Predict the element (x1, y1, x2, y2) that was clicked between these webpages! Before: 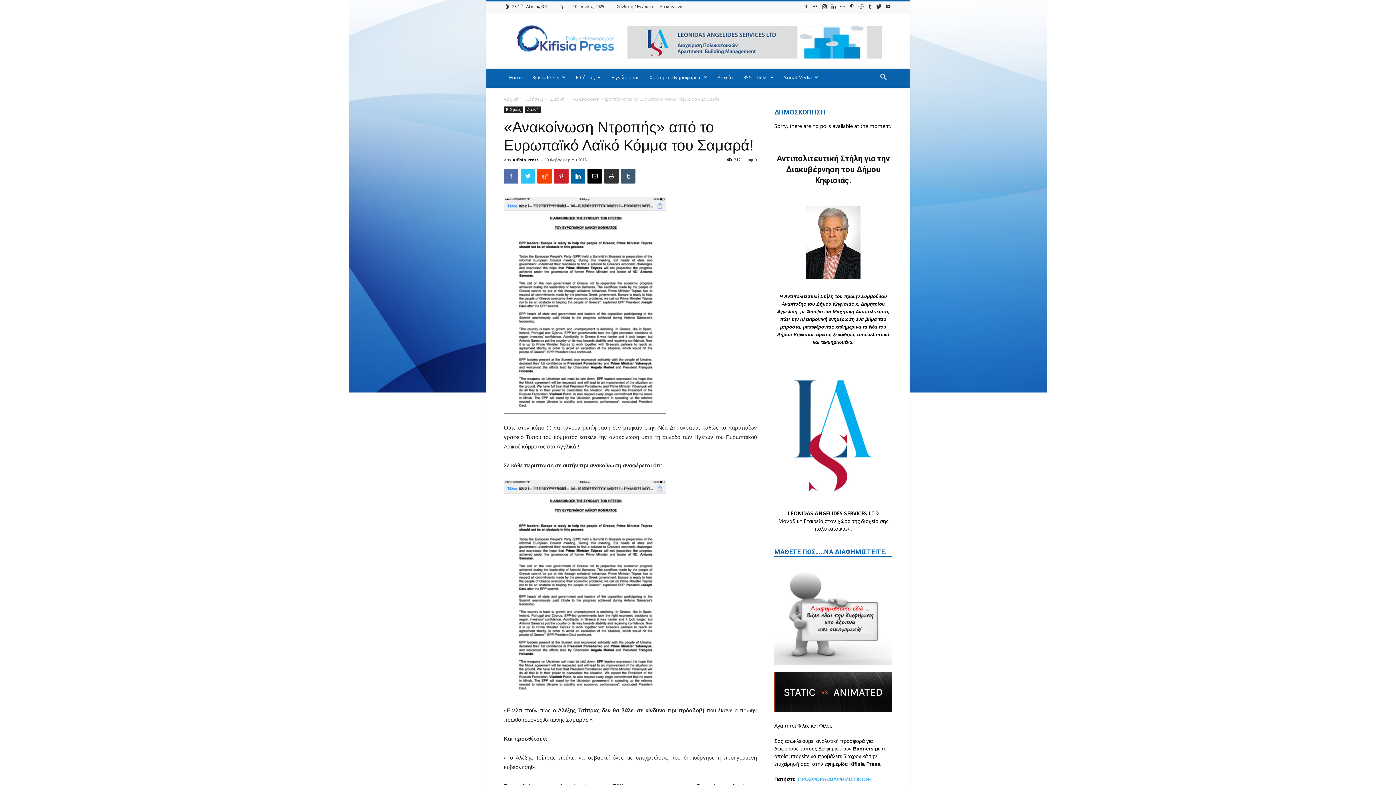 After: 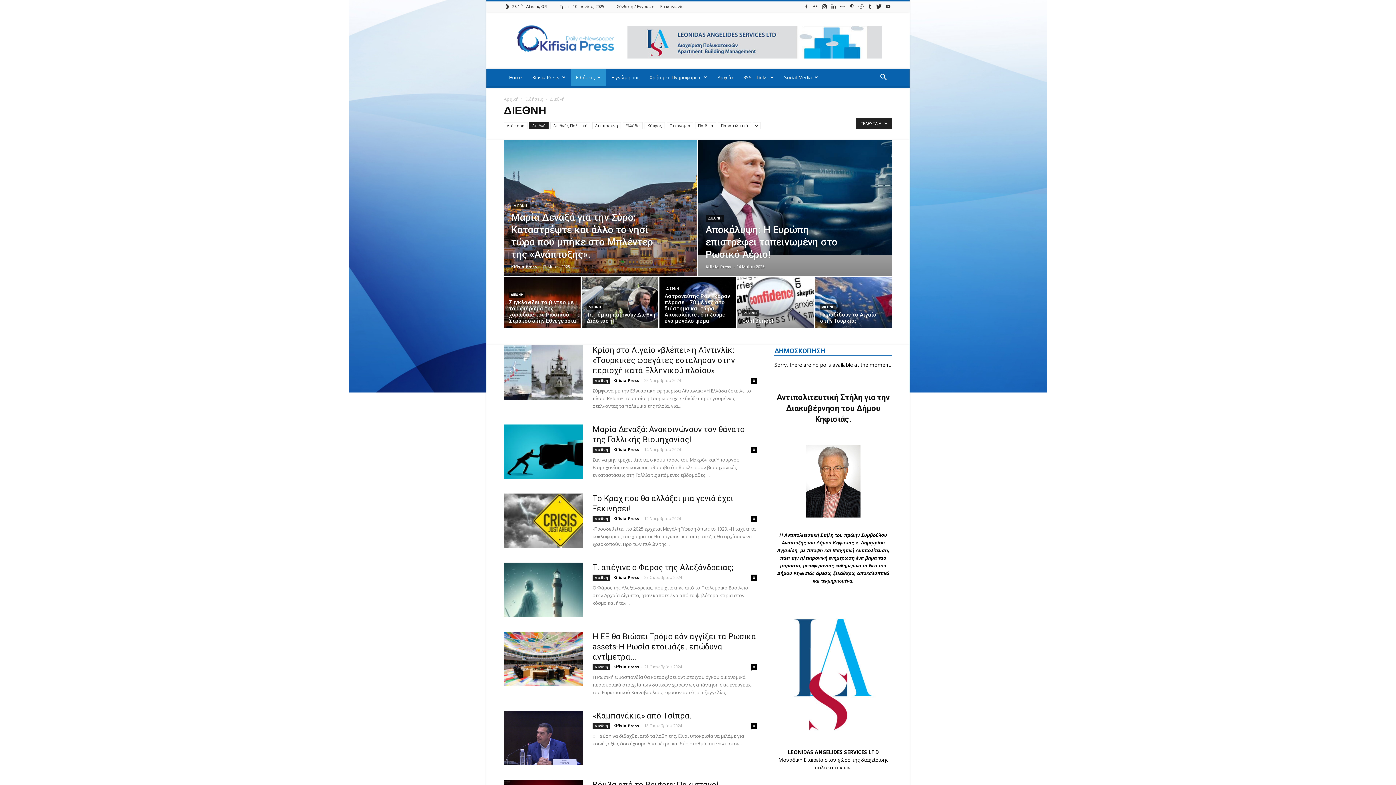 Action: bbox: (525, 106, 541, 112) label: Διεθνή